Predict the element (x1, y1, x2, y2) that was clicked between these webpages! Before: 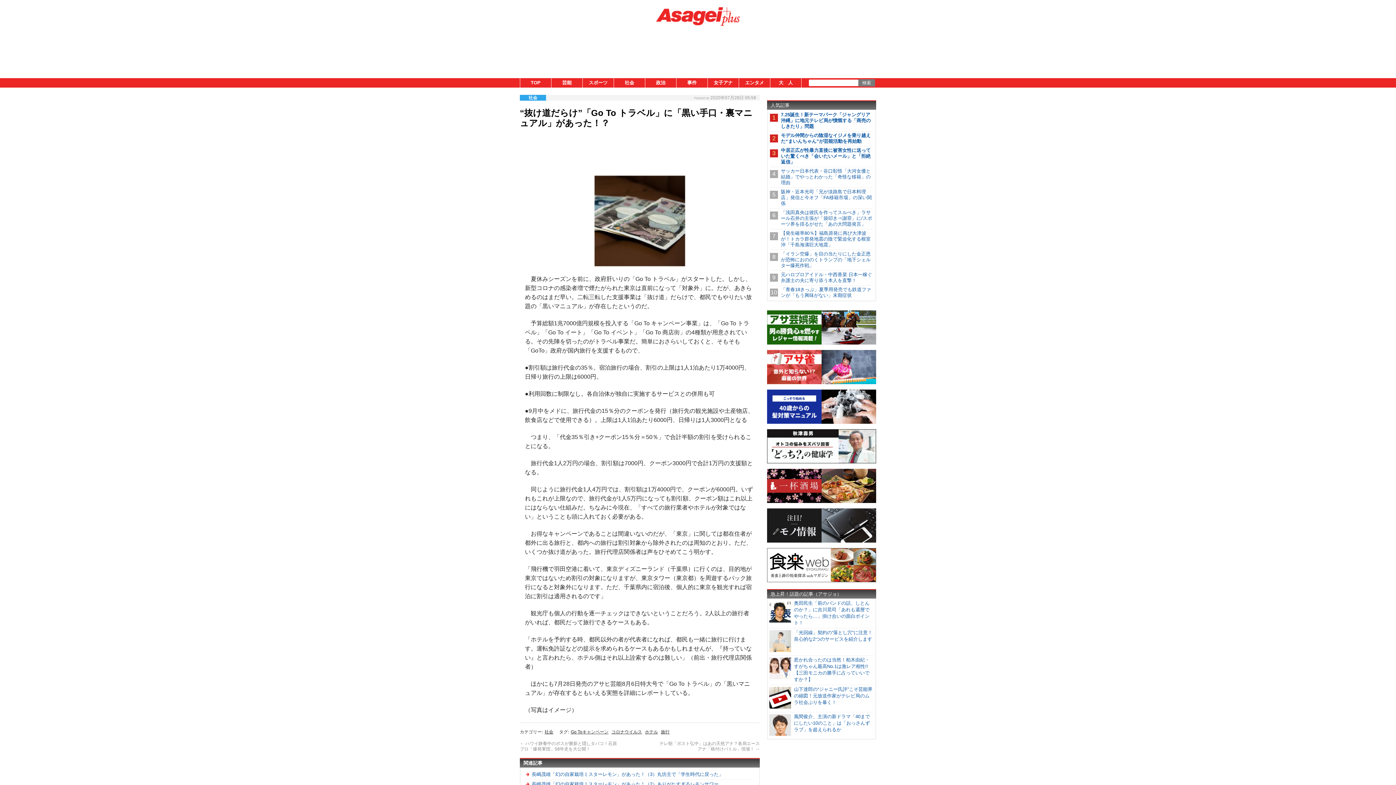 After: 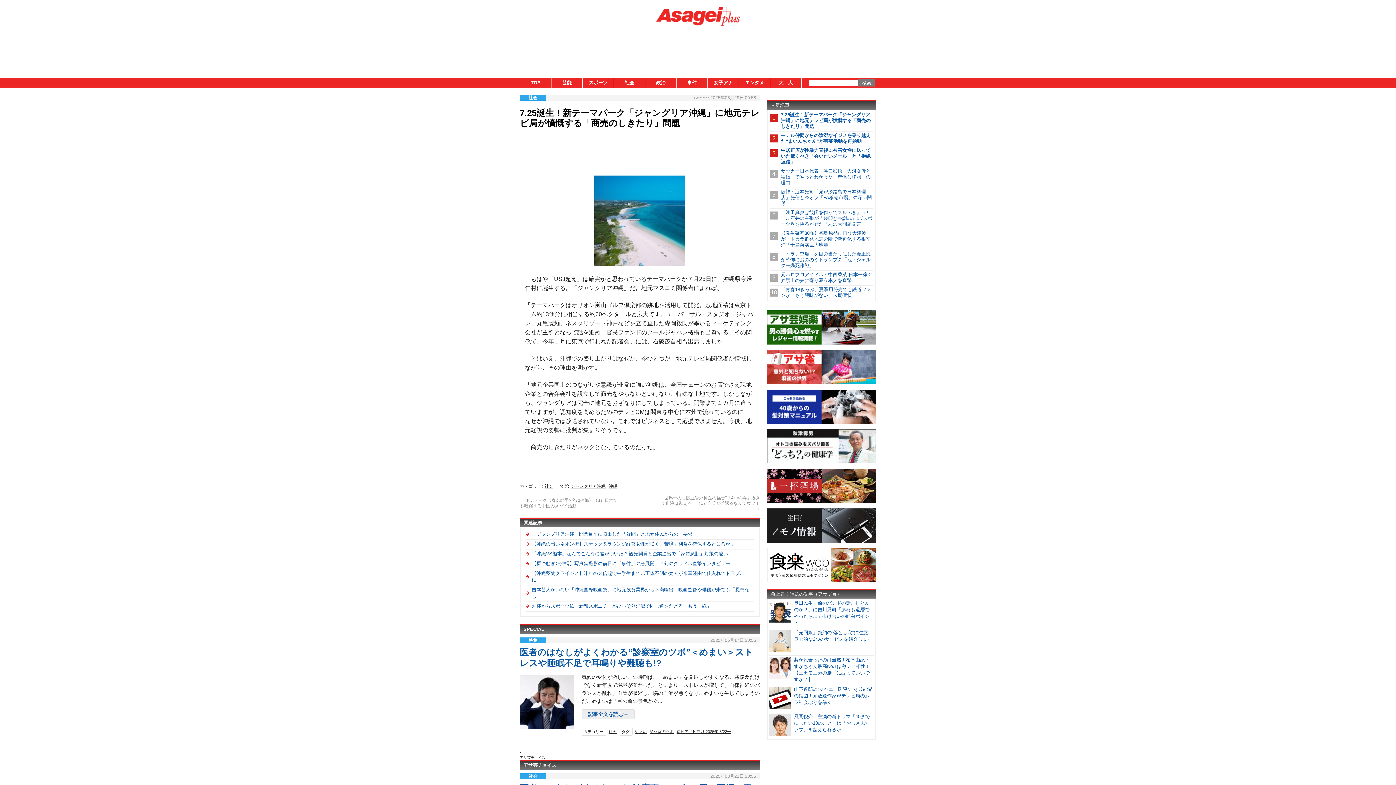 Action: bbox: (781, 111, 870, 129) label: 7.25誕生！新テーマパーク「ジャングリア沖縄」に地元テレビ局が憤慨する「商売のしきたり」問題